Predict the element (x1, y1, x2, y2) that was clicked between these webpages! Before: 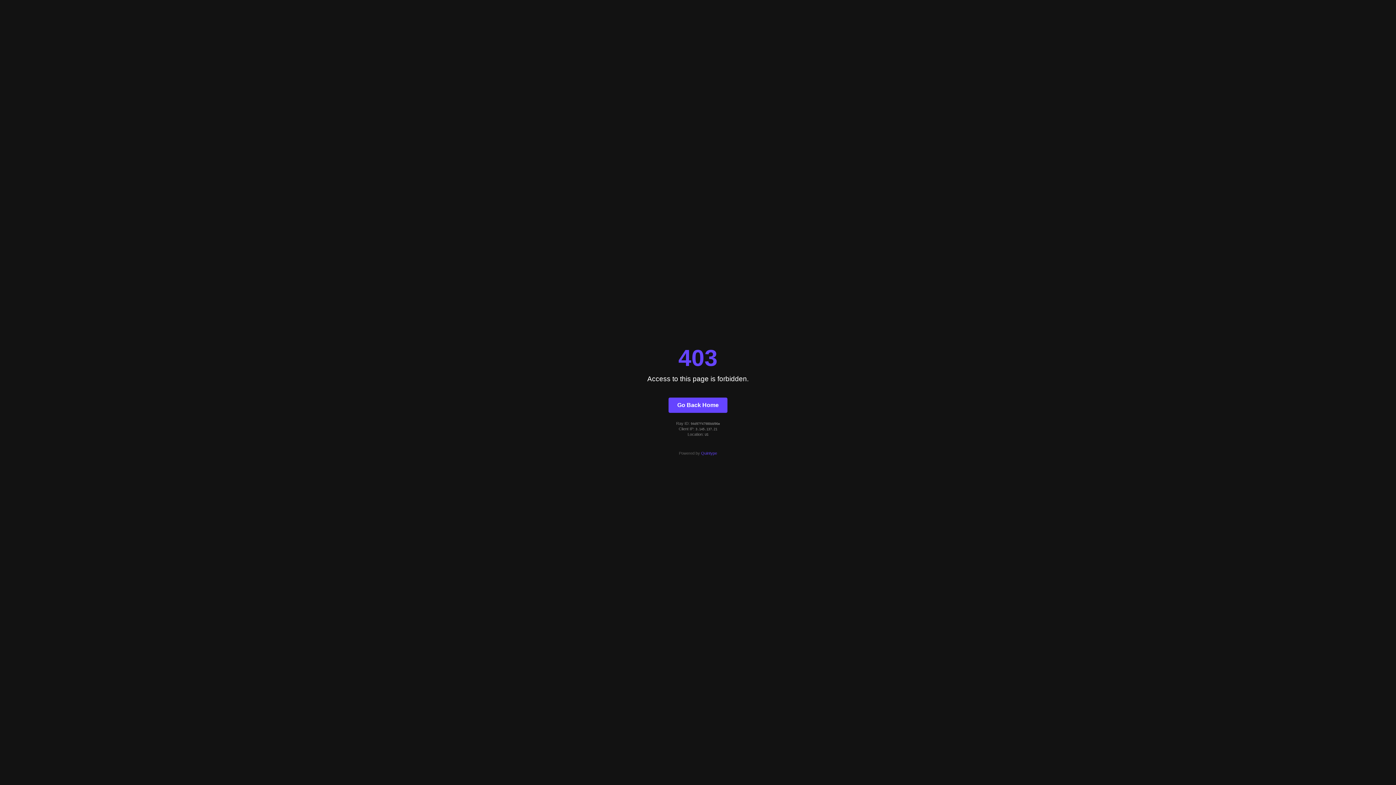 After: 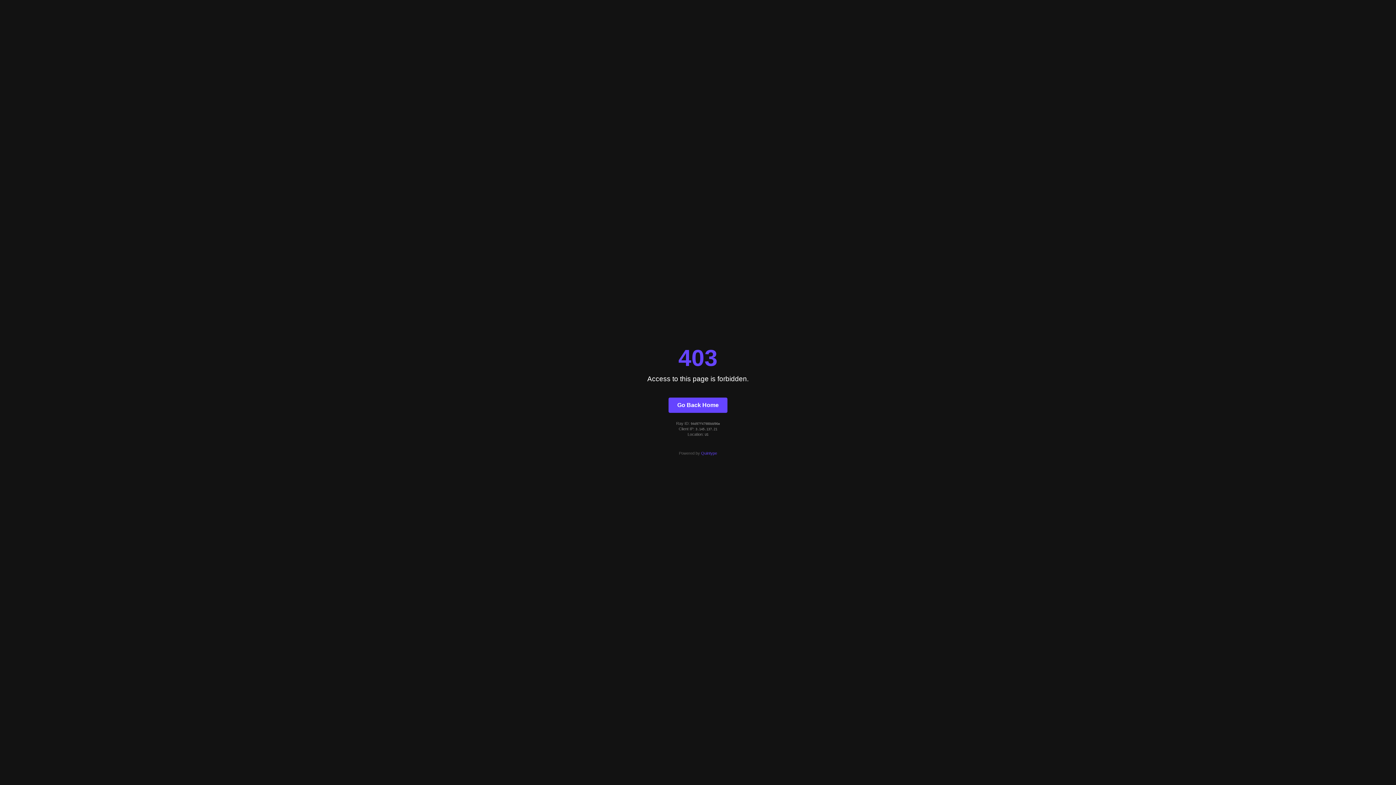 Action: bbox: (701, 451, 717, 455) label: Quintype